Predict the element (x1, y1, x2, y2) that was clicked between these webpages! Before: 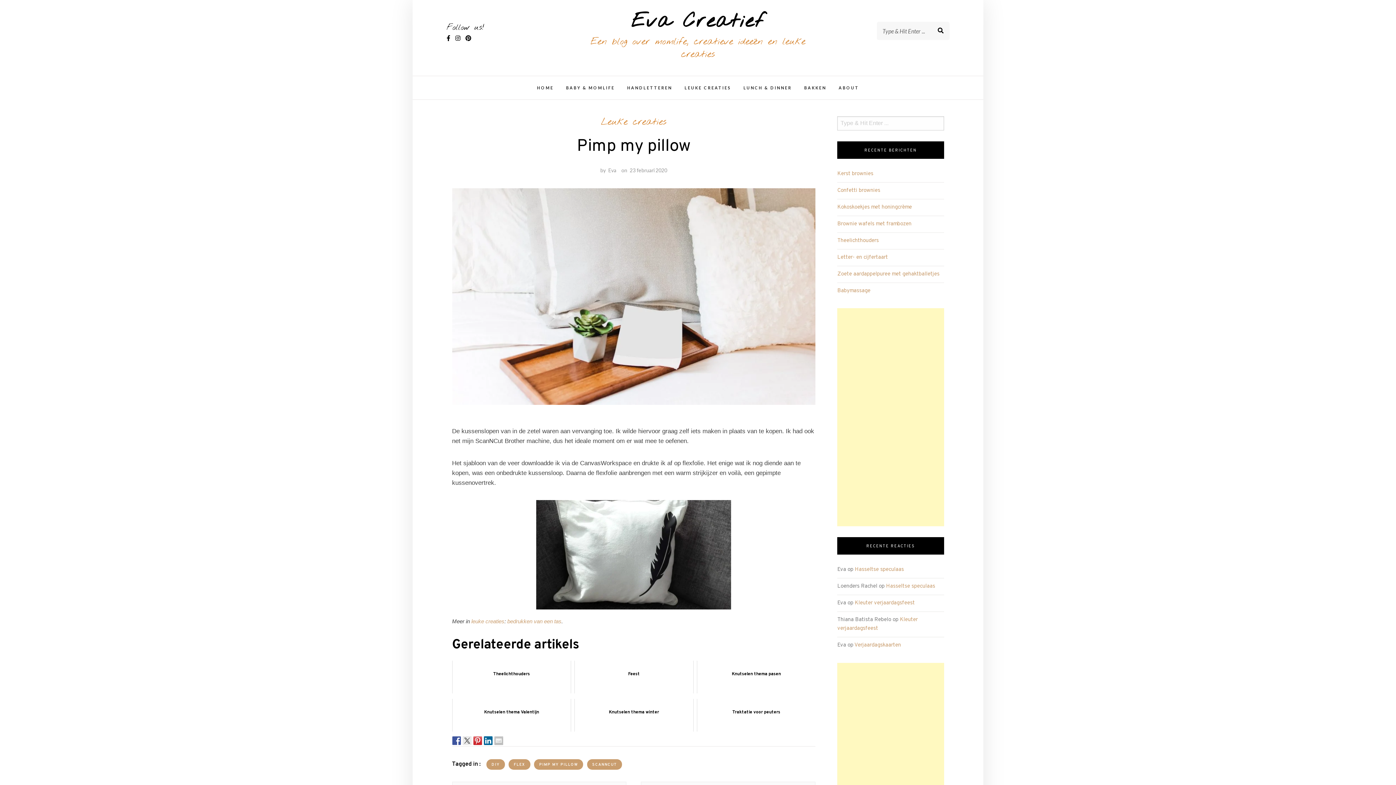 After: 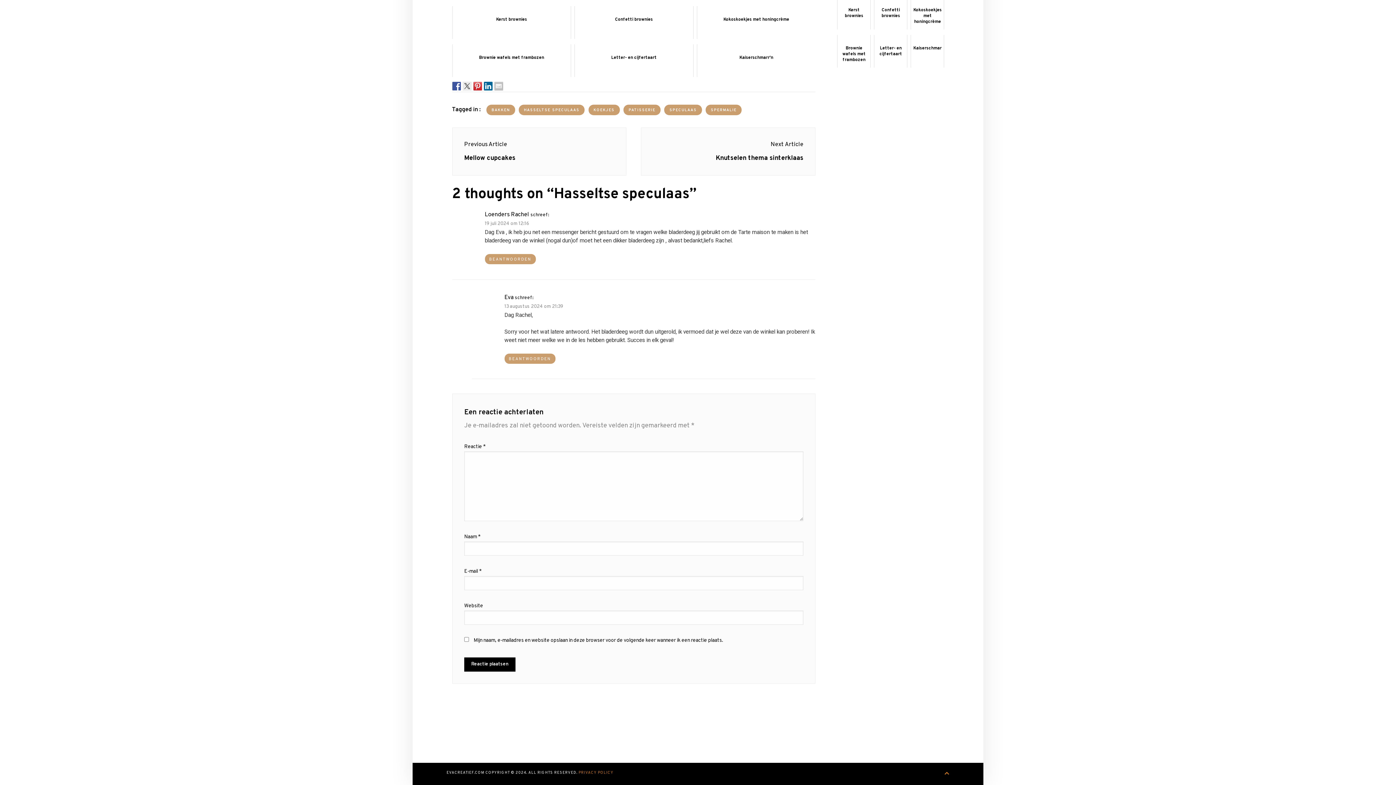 Action: label: Hasseltse speculaas bbox: (886, 583, 935, 590)